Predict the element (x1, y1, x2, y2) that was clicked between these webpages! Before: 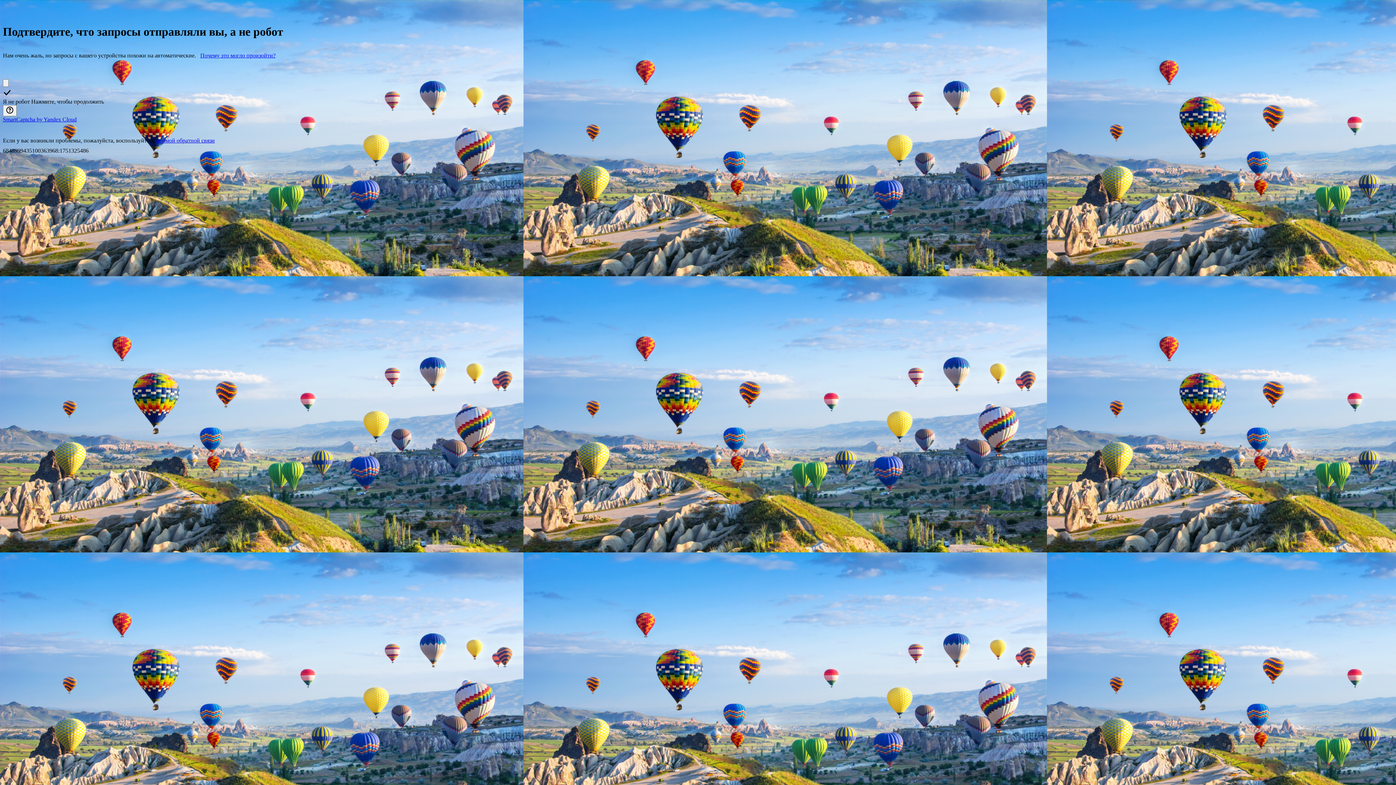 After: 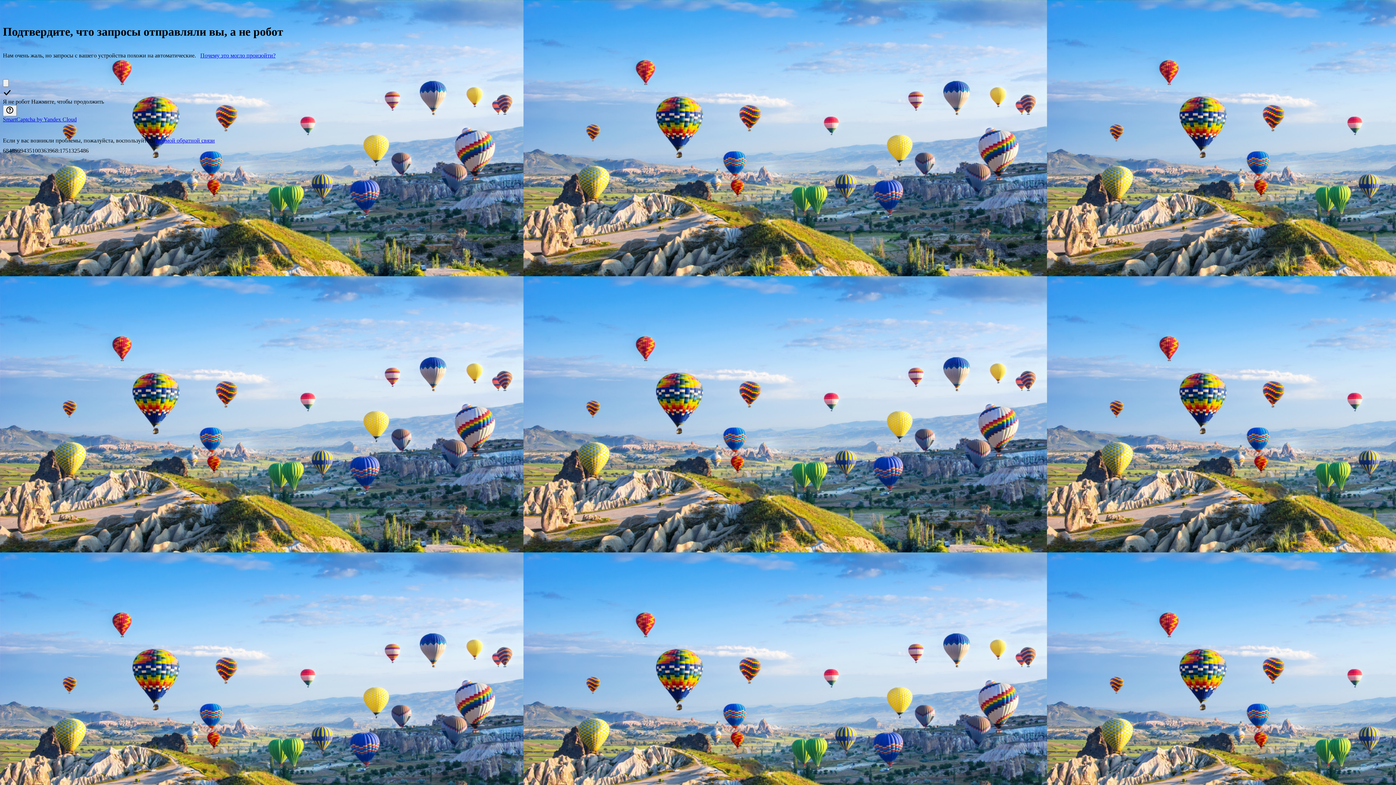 Action: label: SmartCaptcha by Yandex Cloud bbox: (2, 116, 76, 122)